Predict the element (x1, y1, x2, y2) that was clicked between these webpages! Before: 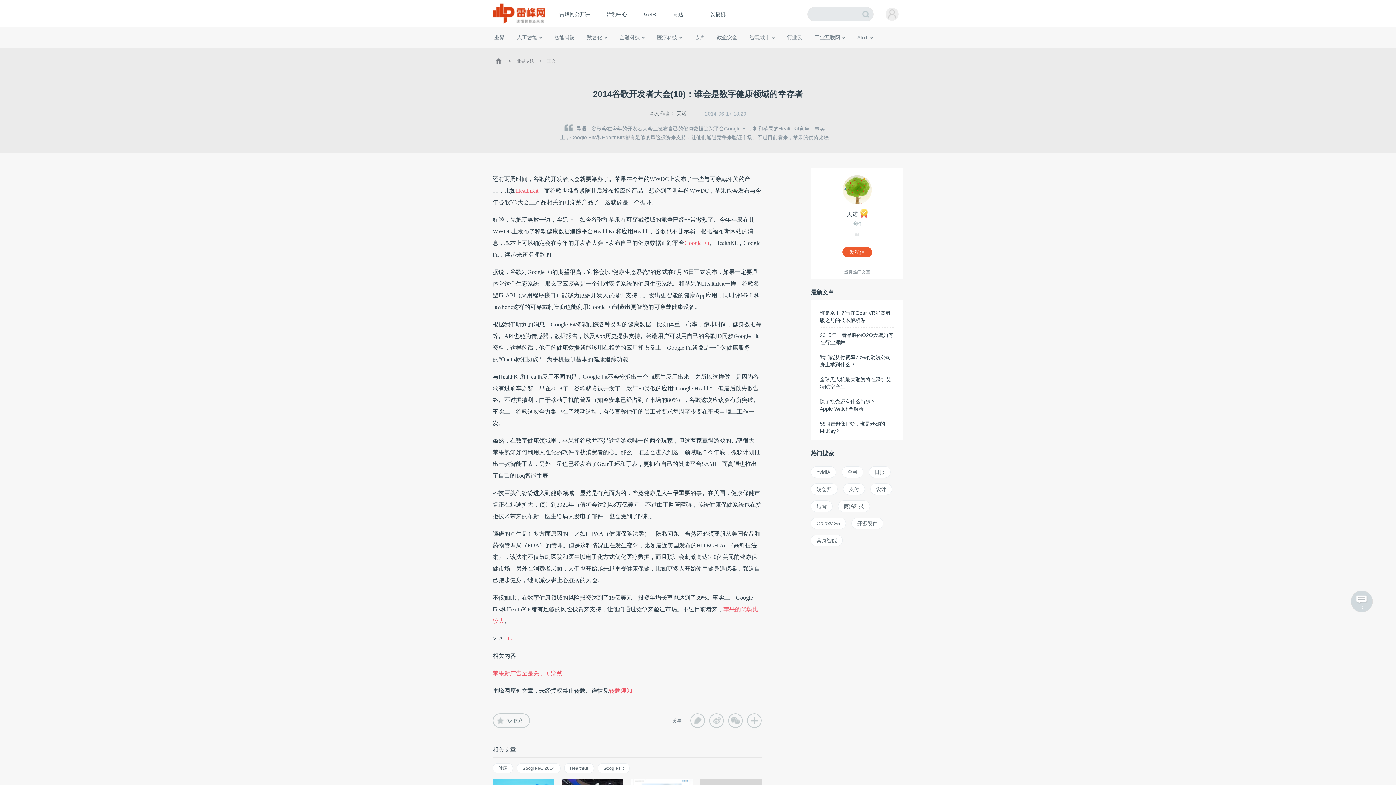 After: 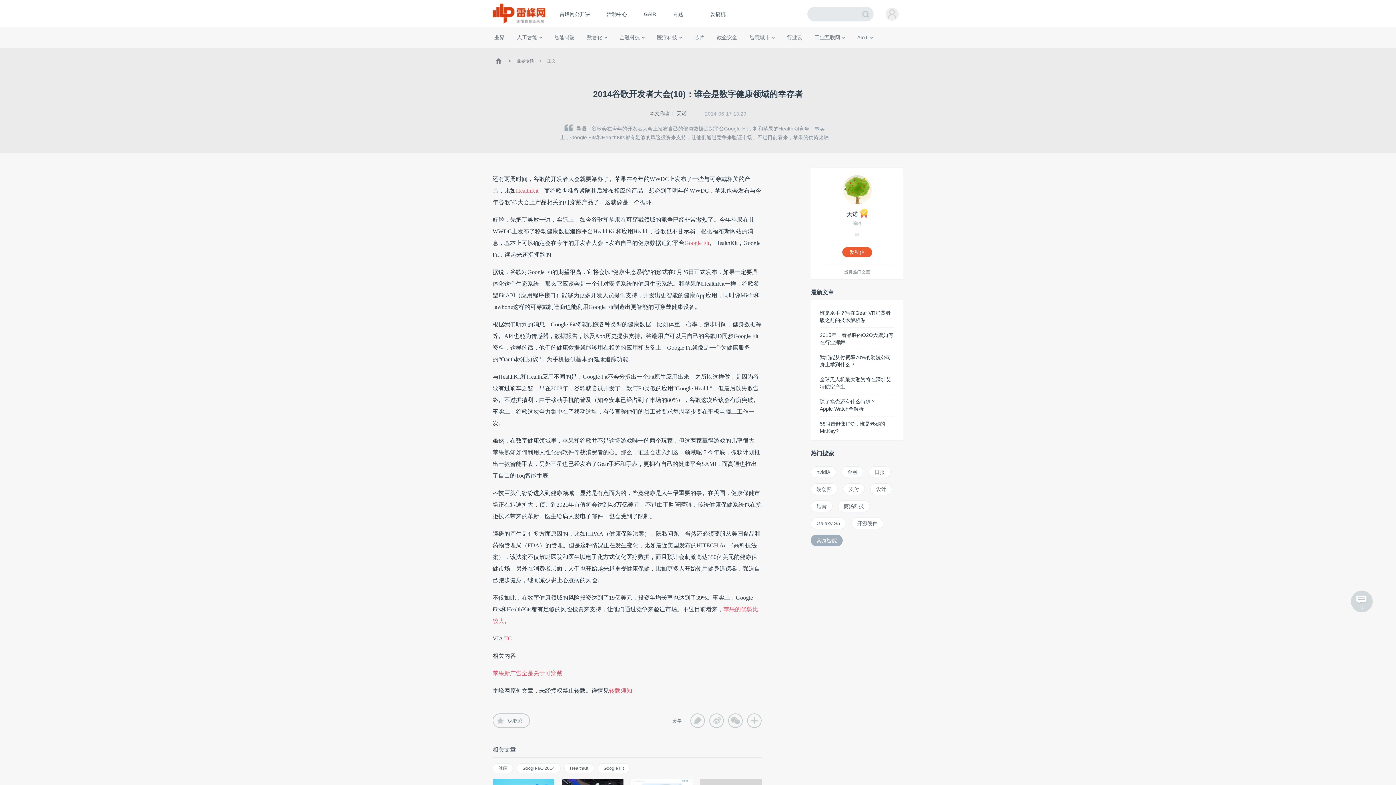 Action: bbox: (810, 534, 842, 546) label: 具身智能